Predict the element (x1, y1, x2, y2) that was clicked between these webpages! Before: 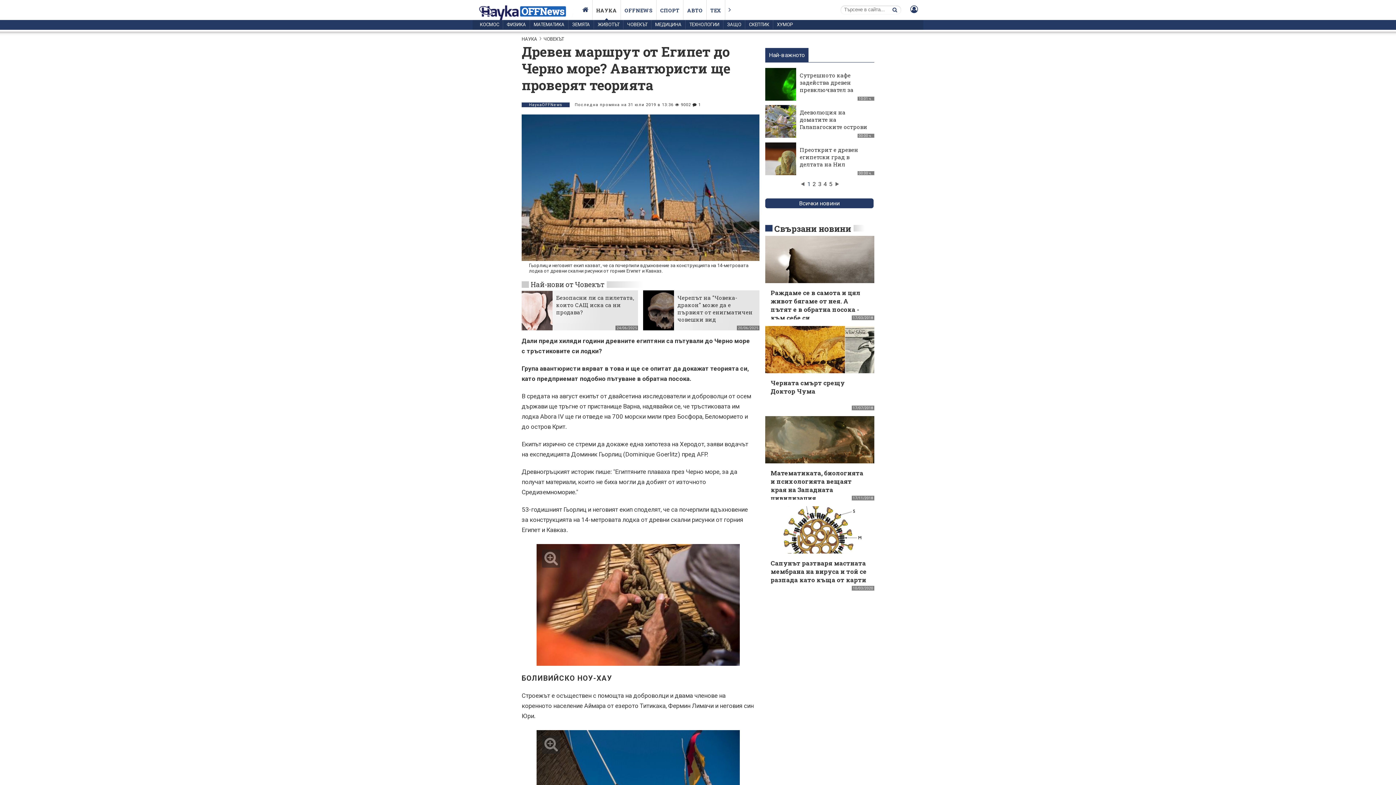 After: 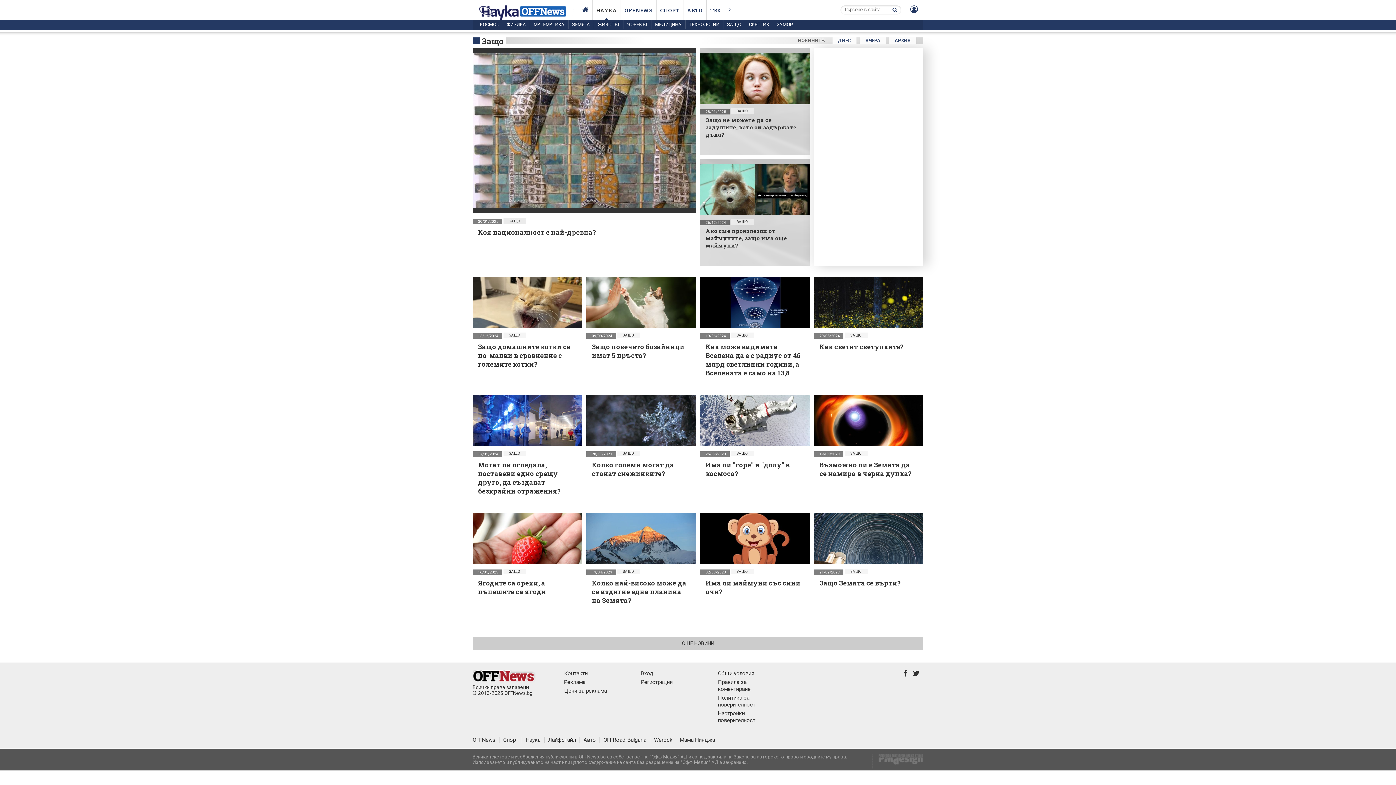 Action: label: ЗАЩО bbox: (723, 20, 745, 29)